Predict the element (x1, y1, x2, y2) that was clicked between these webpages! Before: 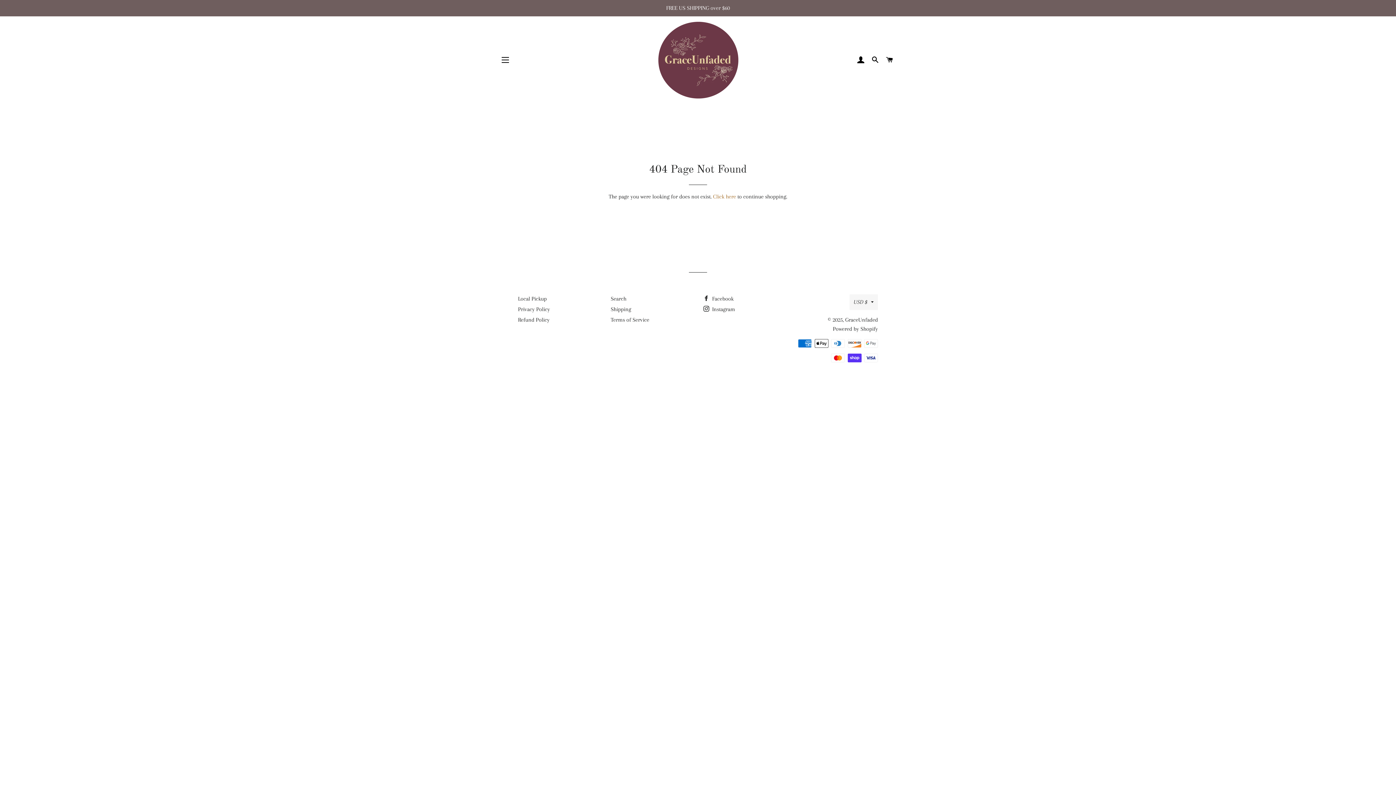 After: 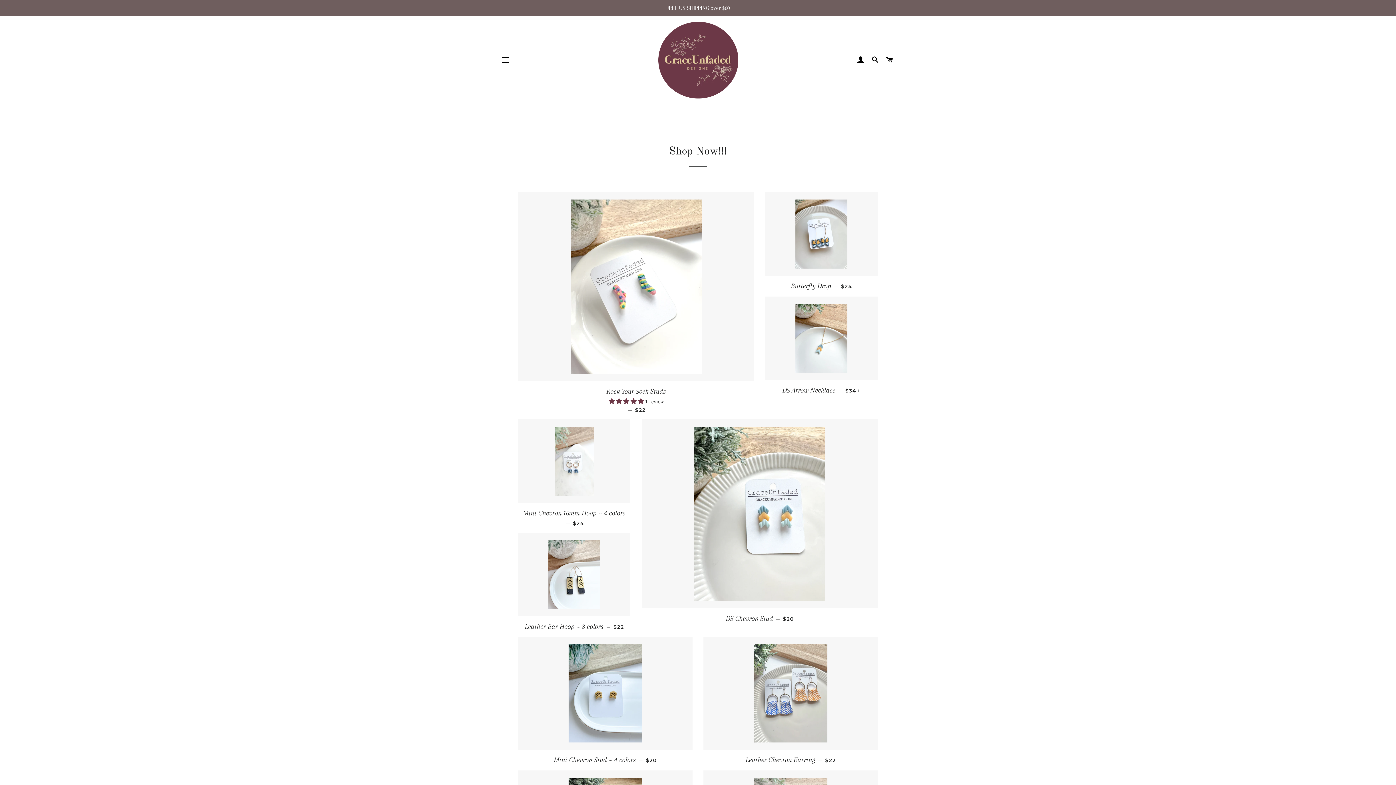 Action: bbox: (549, 21, 846, 98)